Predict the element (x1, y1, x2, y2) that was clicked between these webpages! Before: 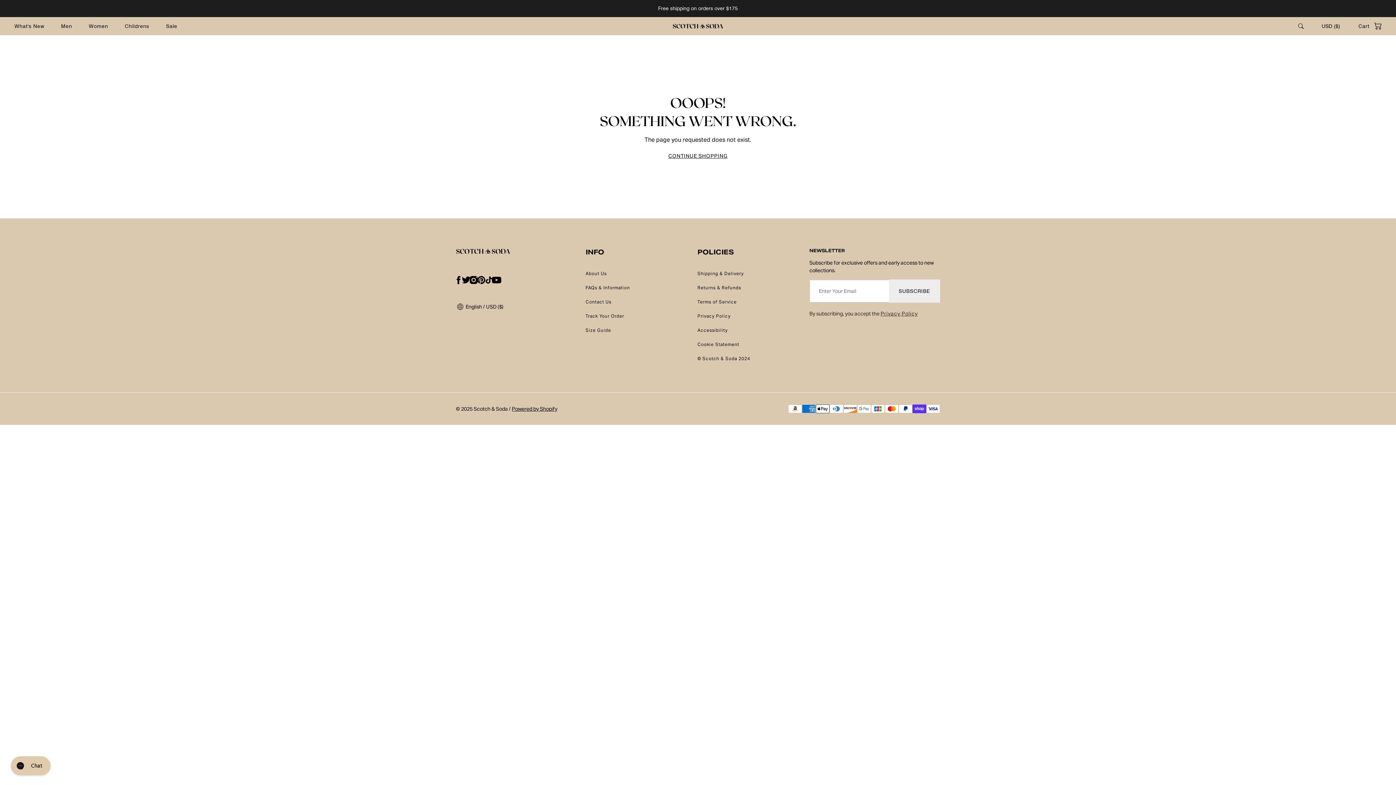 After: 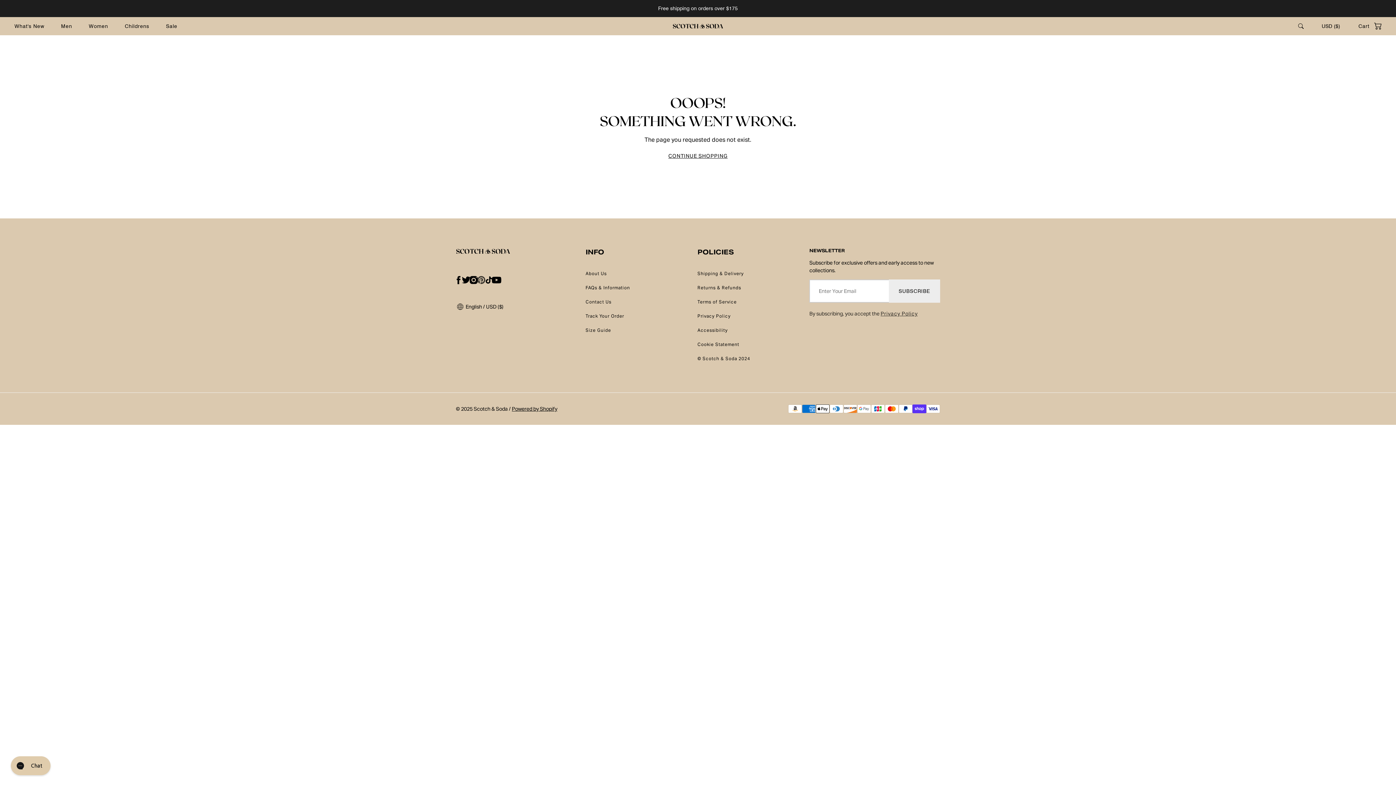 Action: label: pinterest bbox: (473, 272, 489, 288)